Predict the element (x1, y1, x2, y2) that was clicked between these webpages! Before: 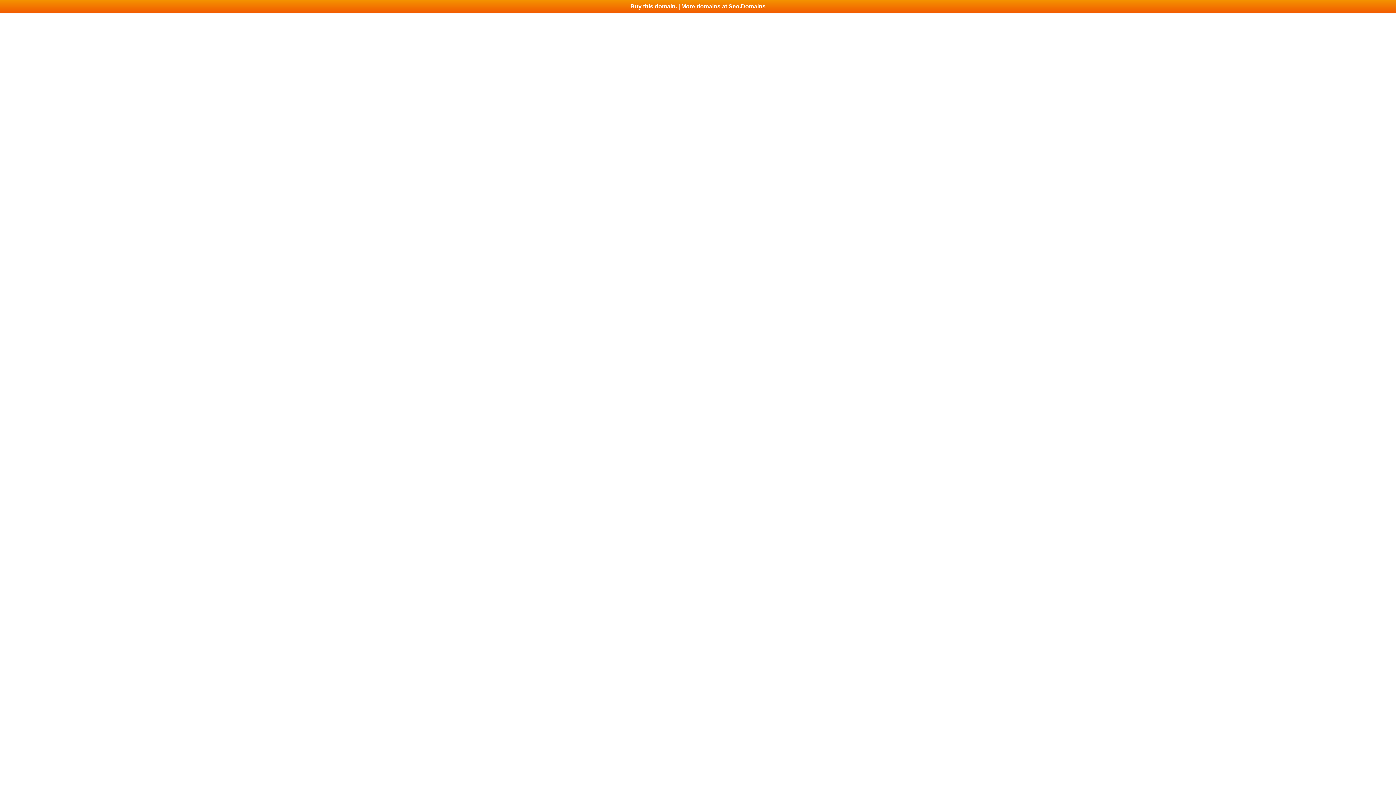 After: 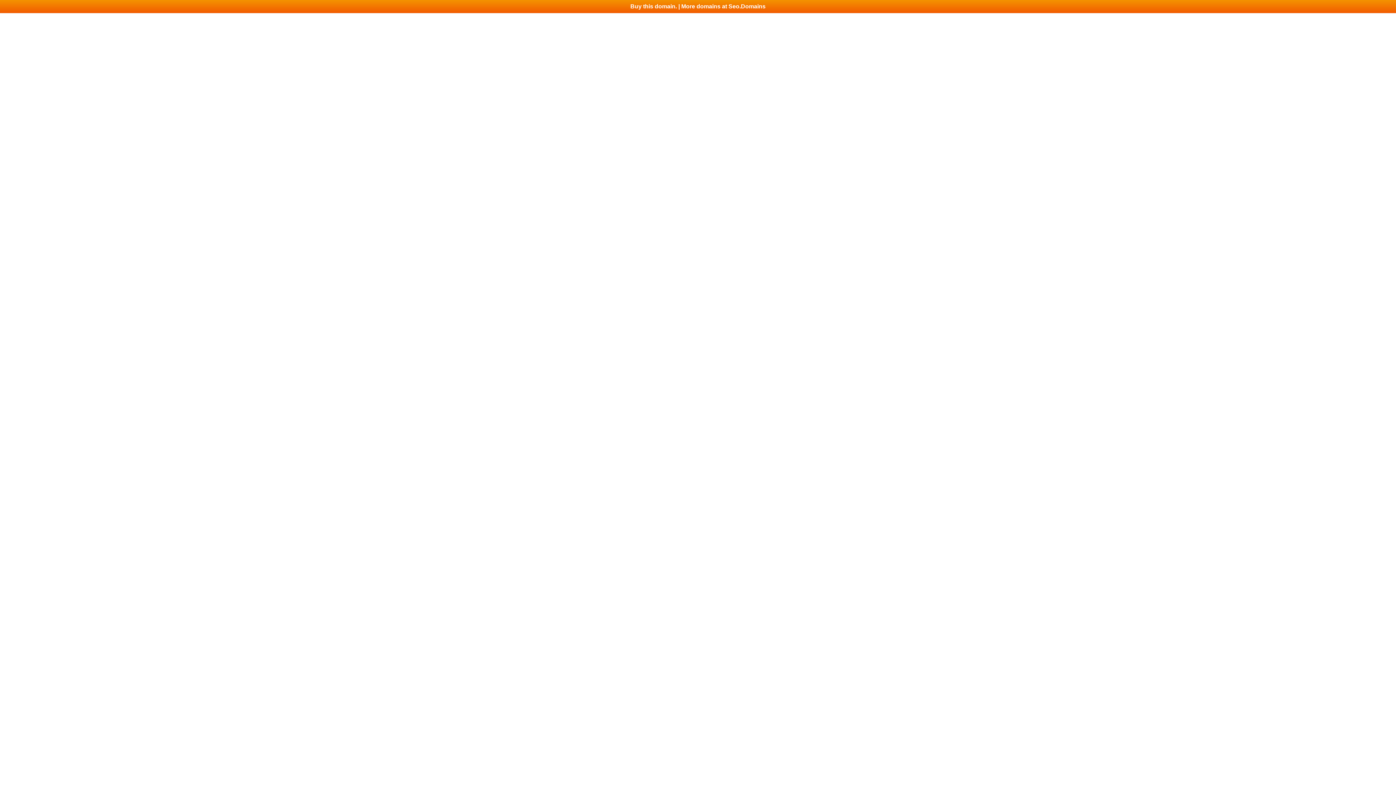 Action: label: Buy this domain. | More domains at Seo.Domains bbox: (0, 0, 1396, 13)